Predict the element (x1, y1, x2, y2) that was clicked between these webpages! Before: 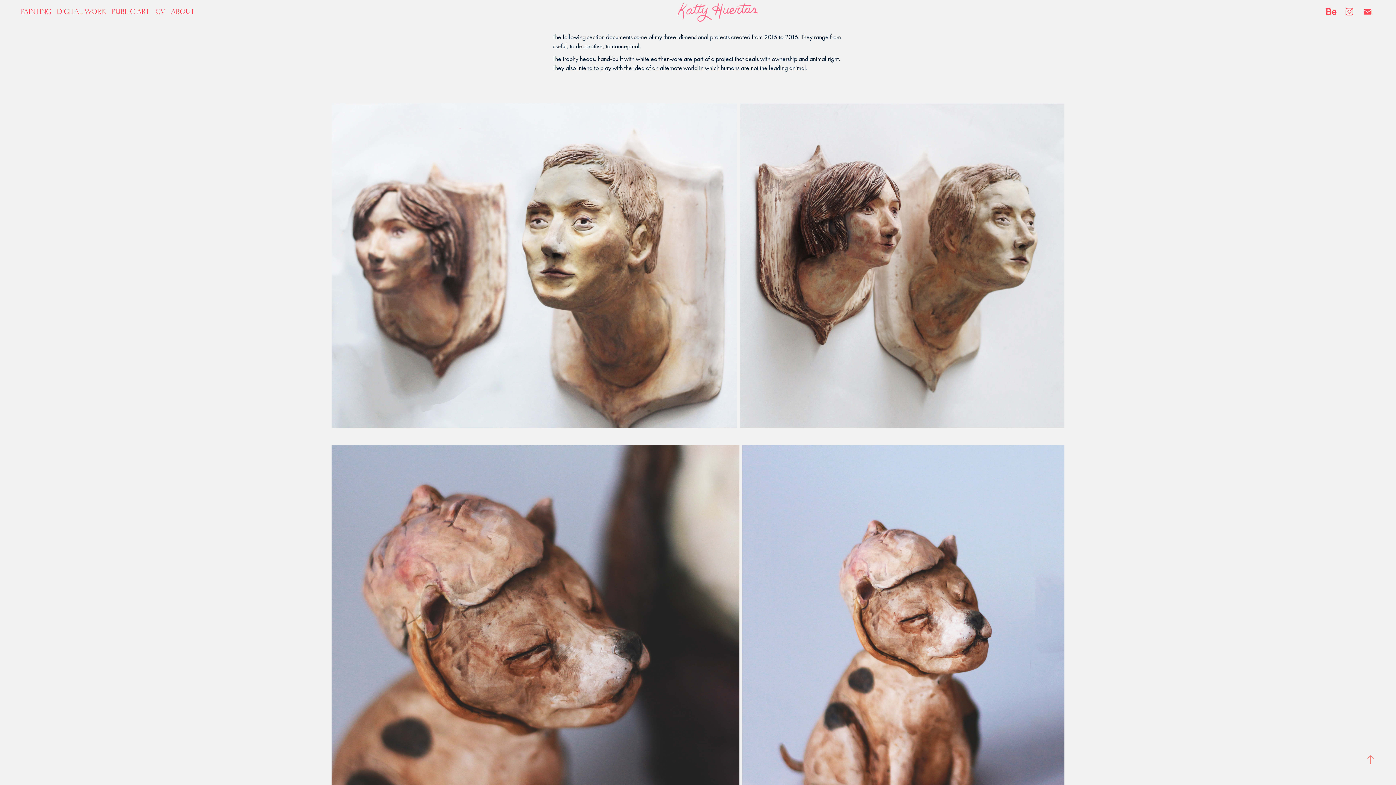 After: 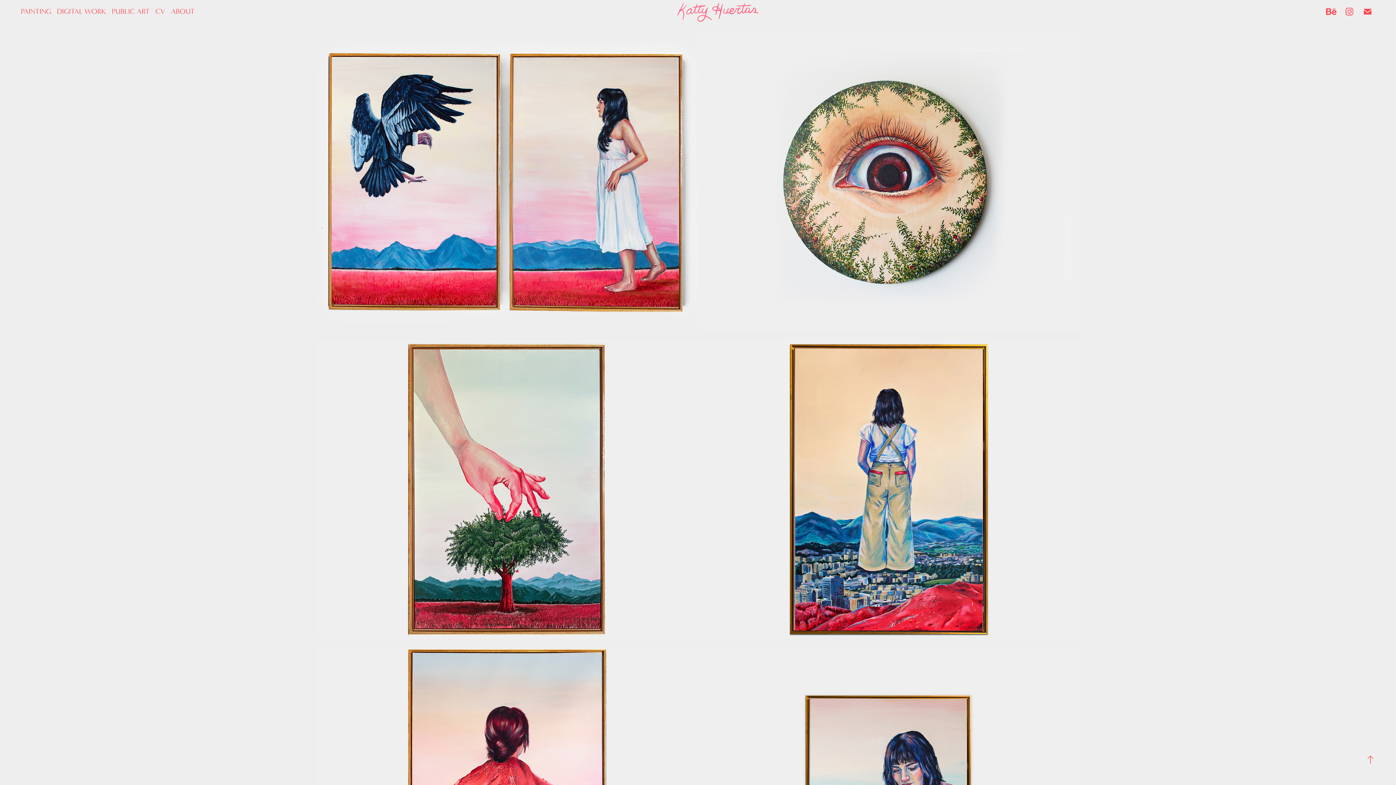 Action: bbox: (20, 7, 51, 15) label: PAINTING